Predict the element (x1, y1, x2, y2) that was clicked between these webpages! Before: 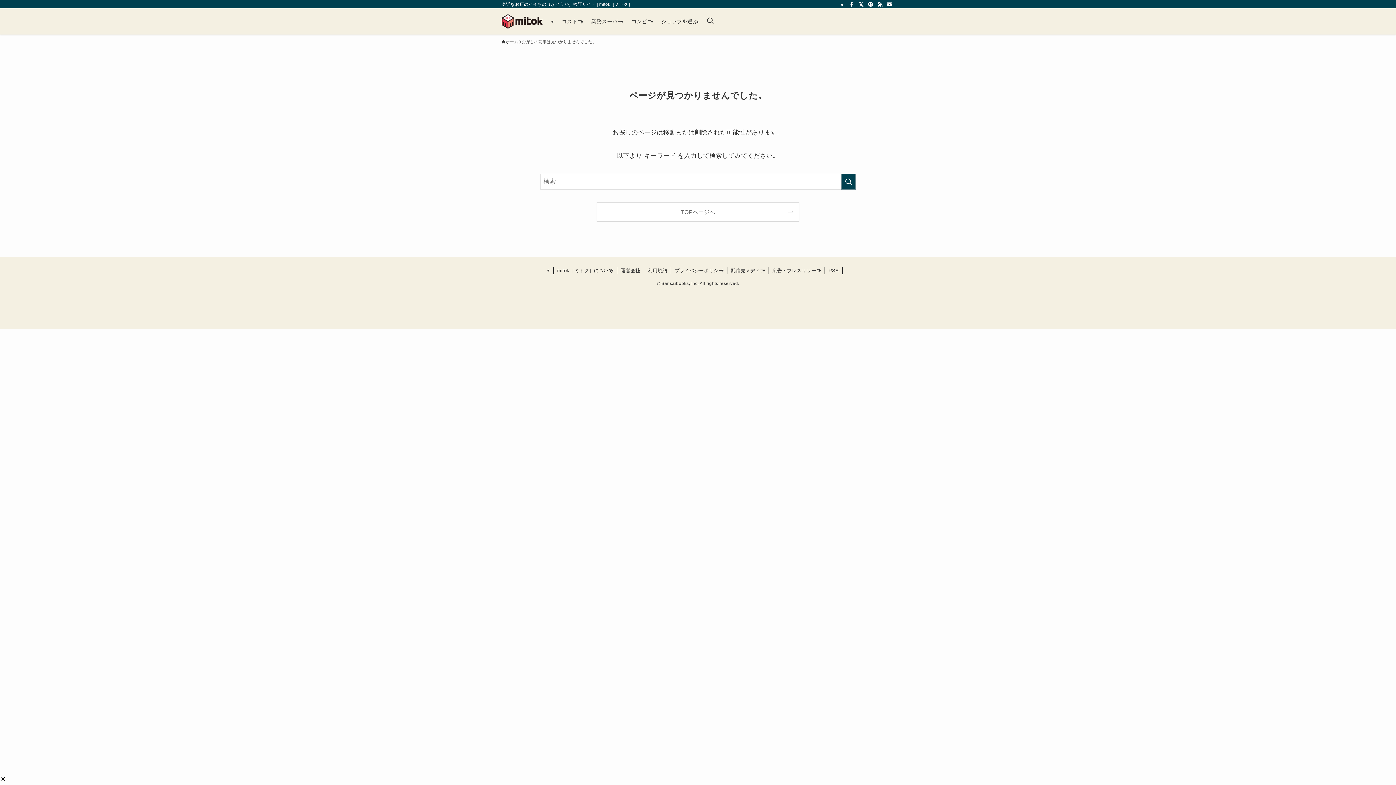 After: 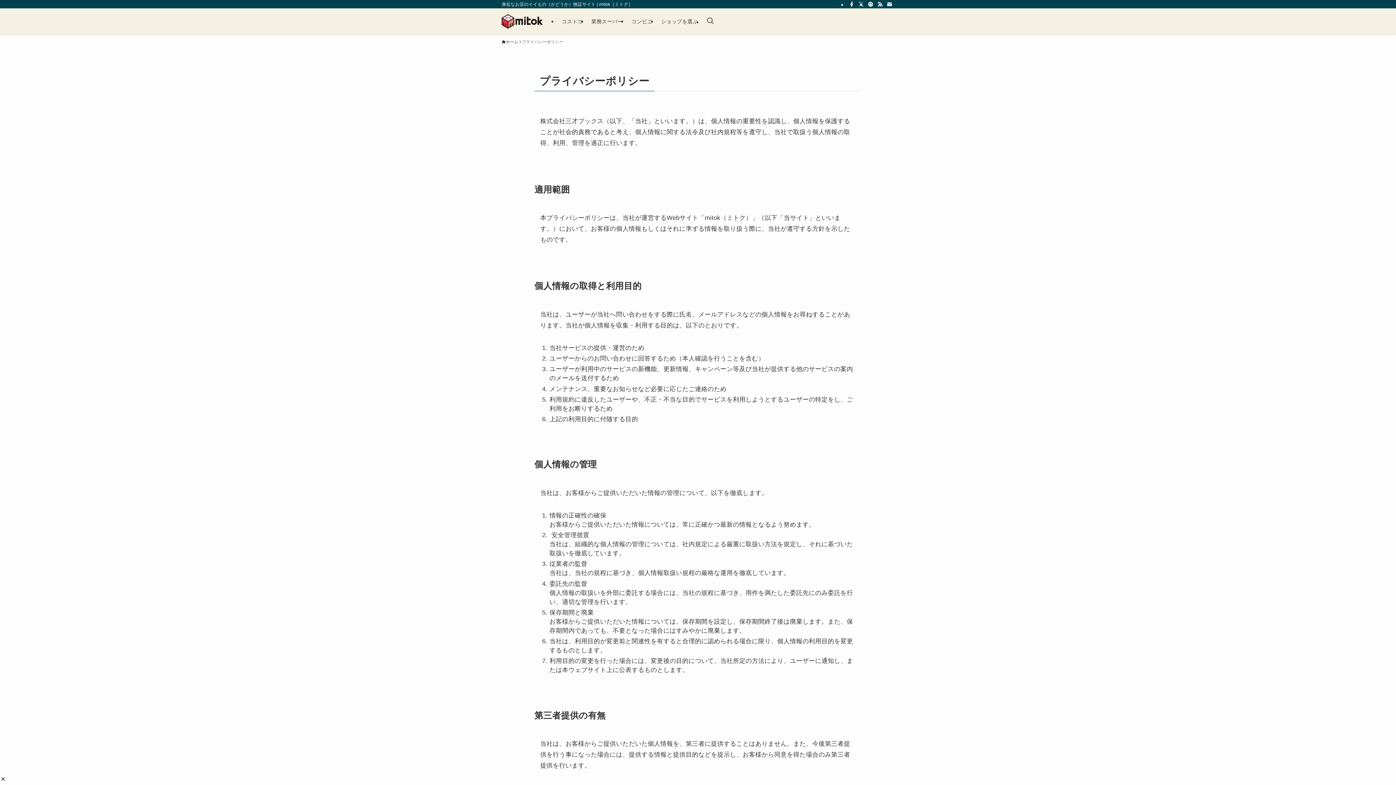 Action: bbox: (671, 267, 727, 274) label: プライバシーポリシー